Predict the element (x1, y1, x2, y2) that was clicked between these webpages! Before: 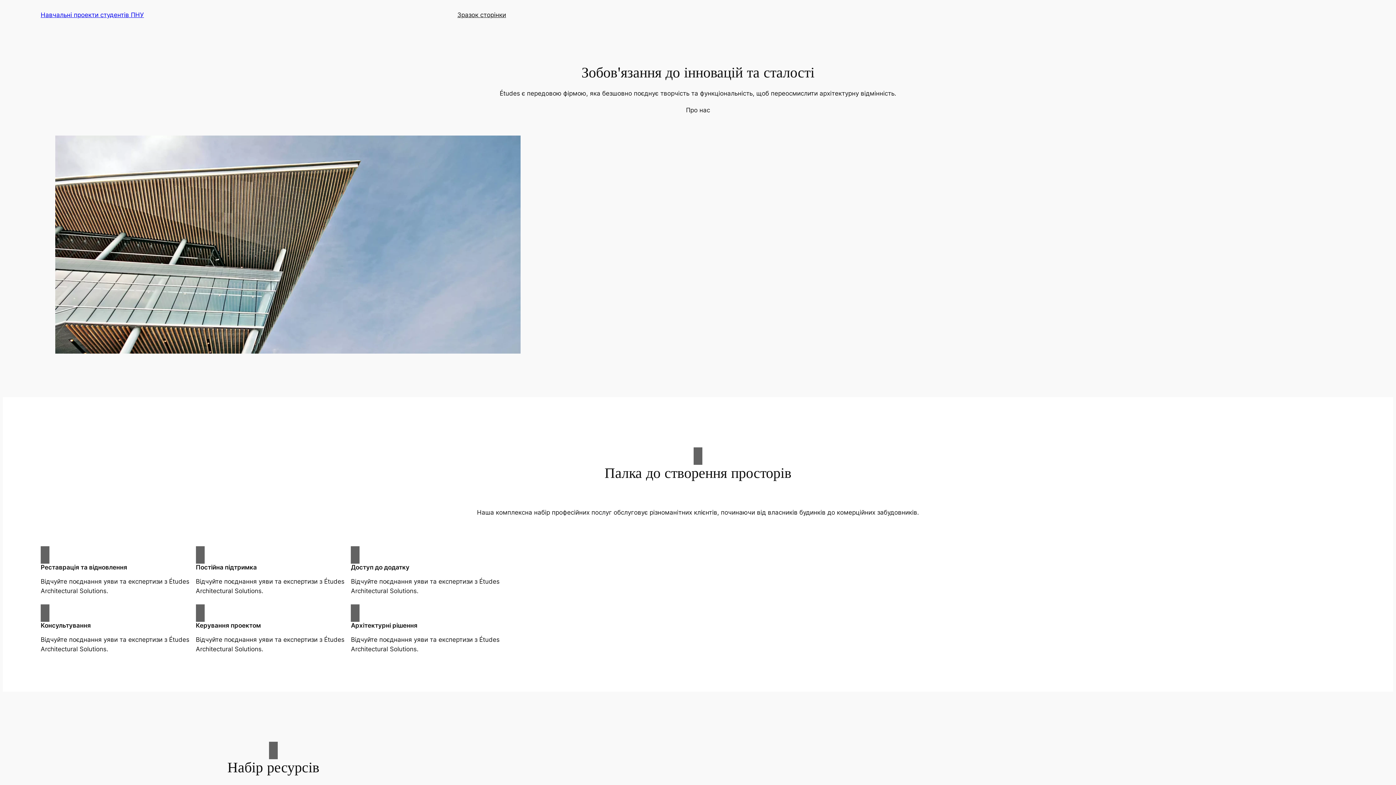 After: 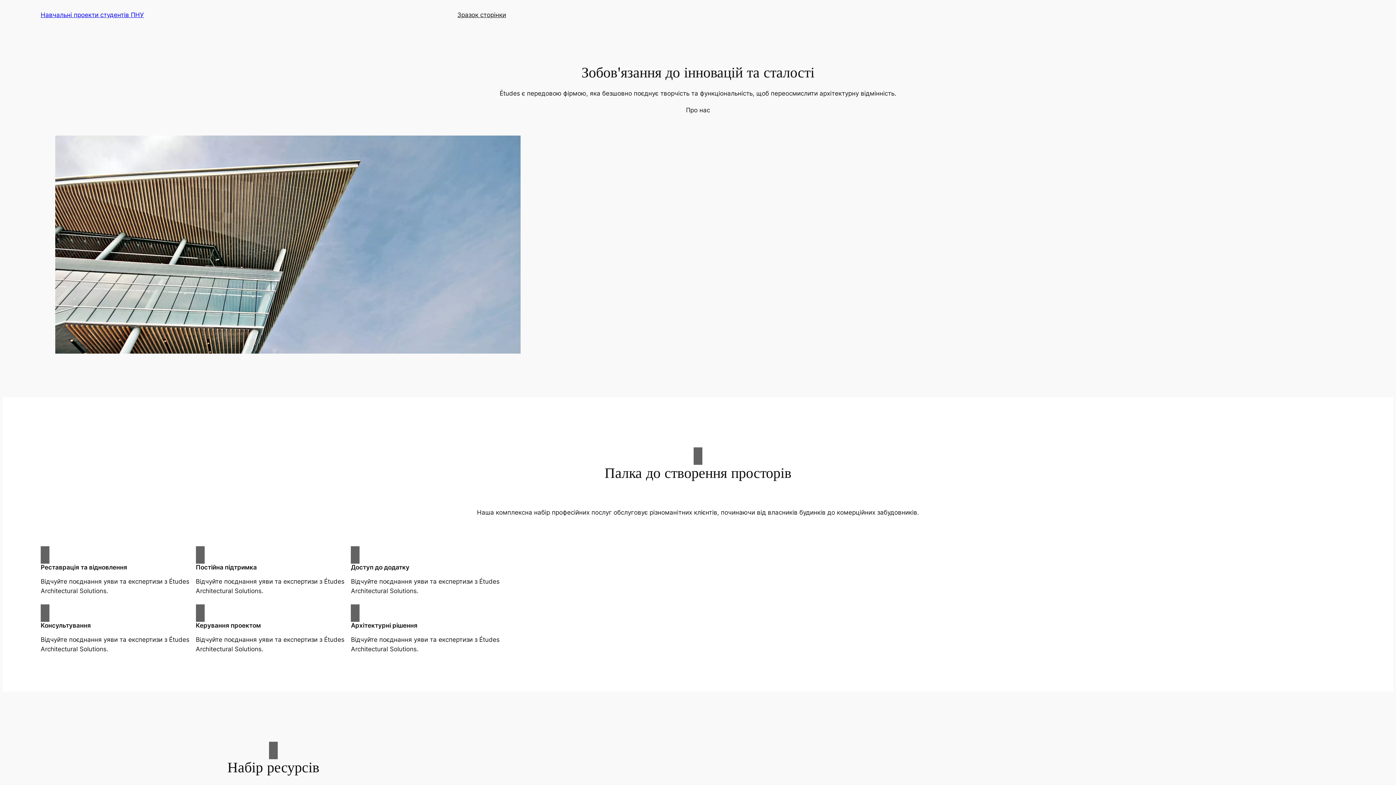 Action: bbox: (40, 11, 144, 18) label: Навчальні проекти студентів ПНУ